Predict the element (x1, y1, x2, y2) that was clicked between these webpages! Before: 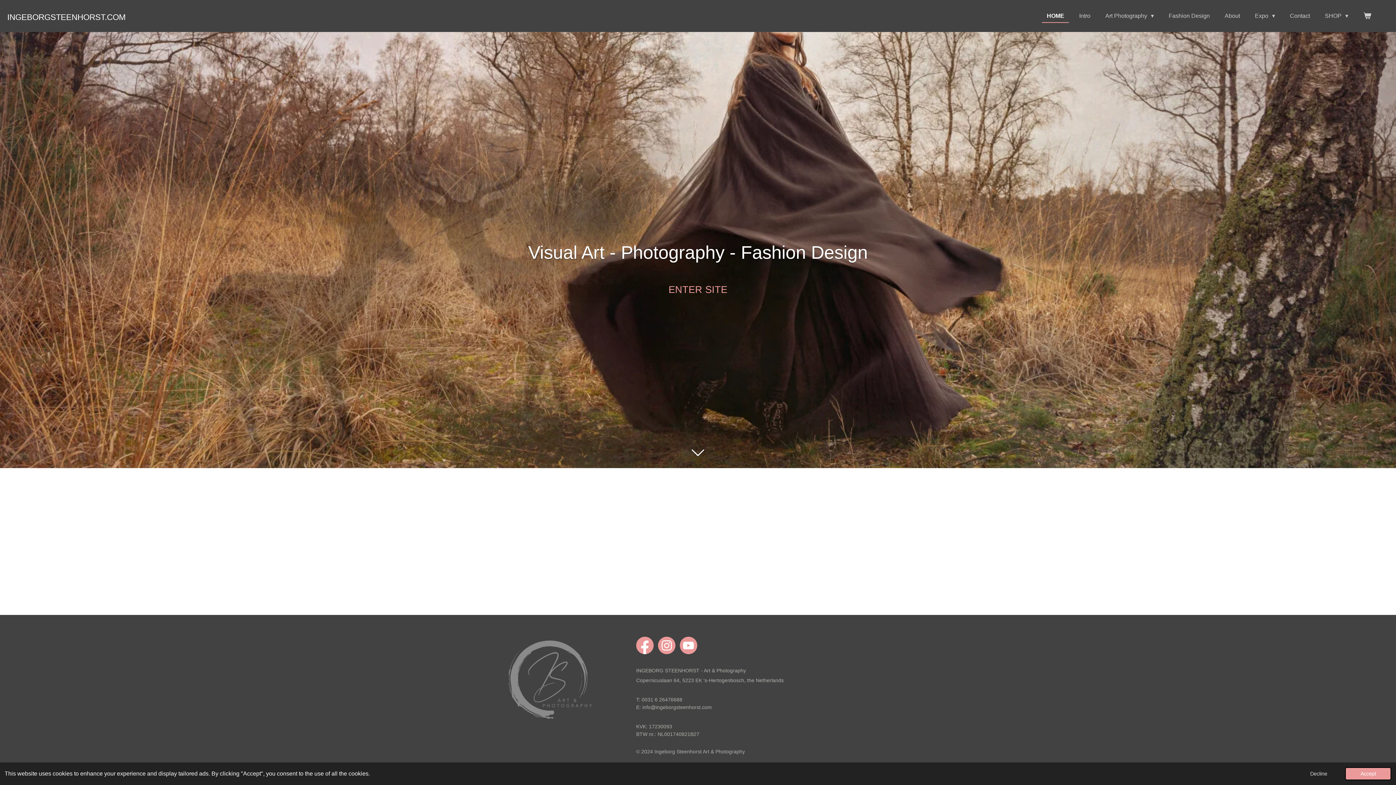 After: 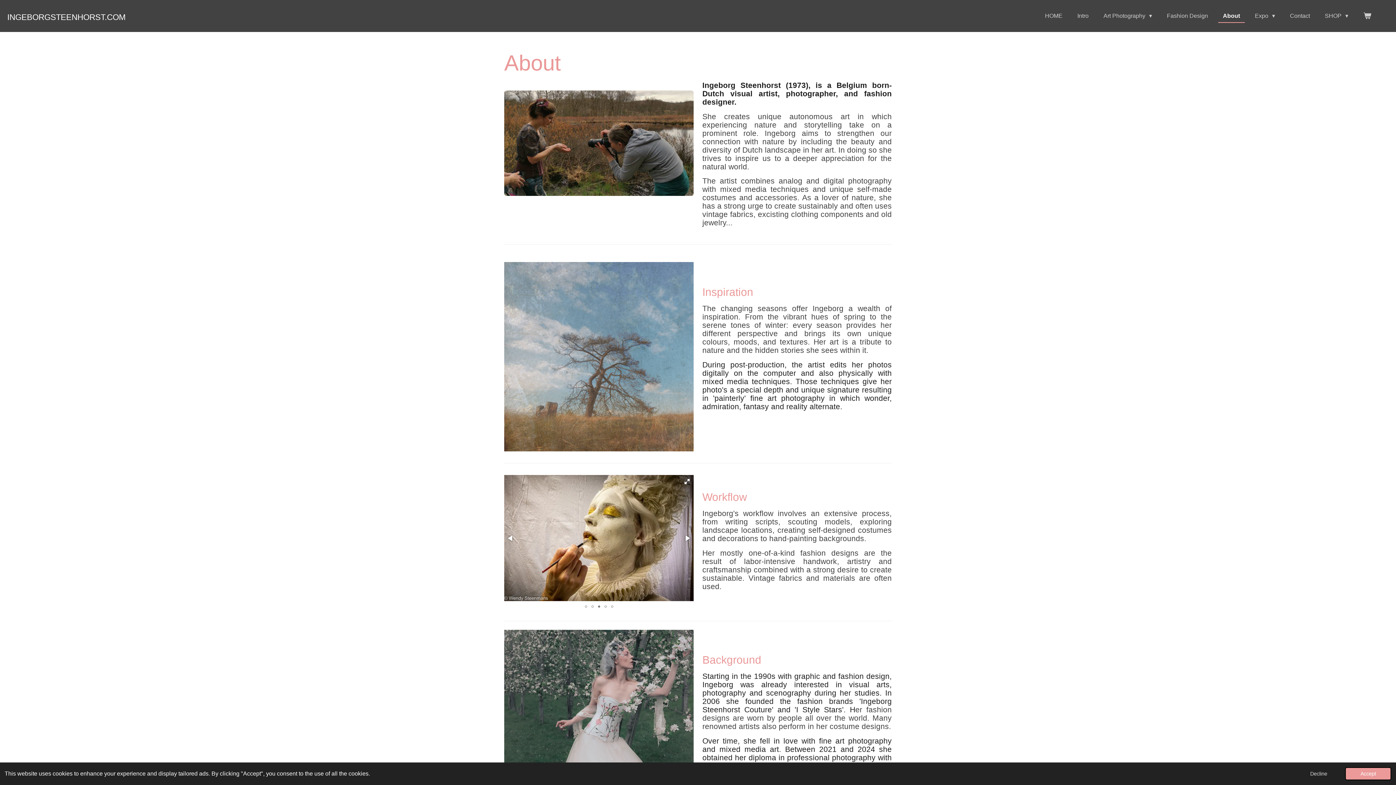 Action: label: About bbox: (1220, 9, 1245, 22)